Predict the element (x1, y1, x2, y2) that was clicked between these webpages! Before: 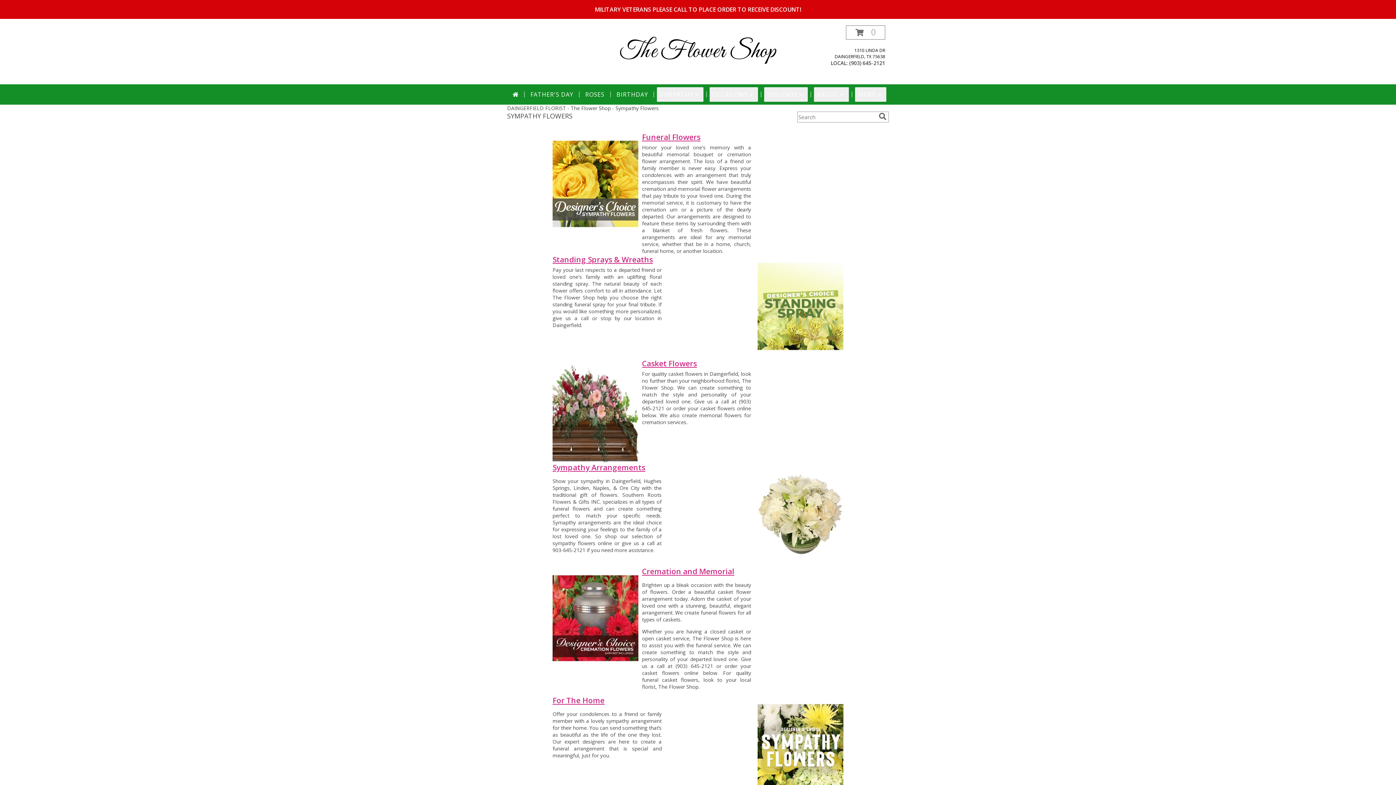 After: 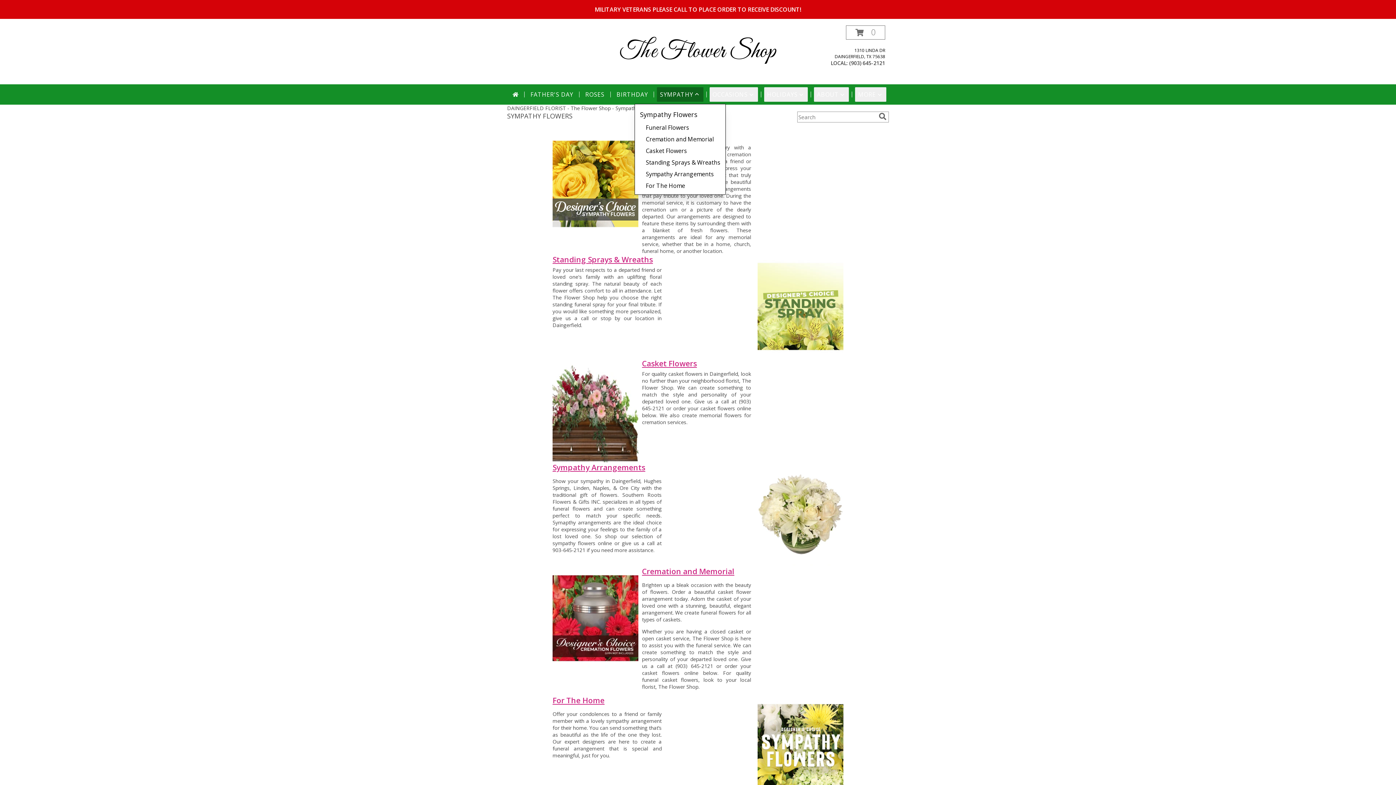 Action: bbox: (657, 87, 703, 101) label: SYMPATHY